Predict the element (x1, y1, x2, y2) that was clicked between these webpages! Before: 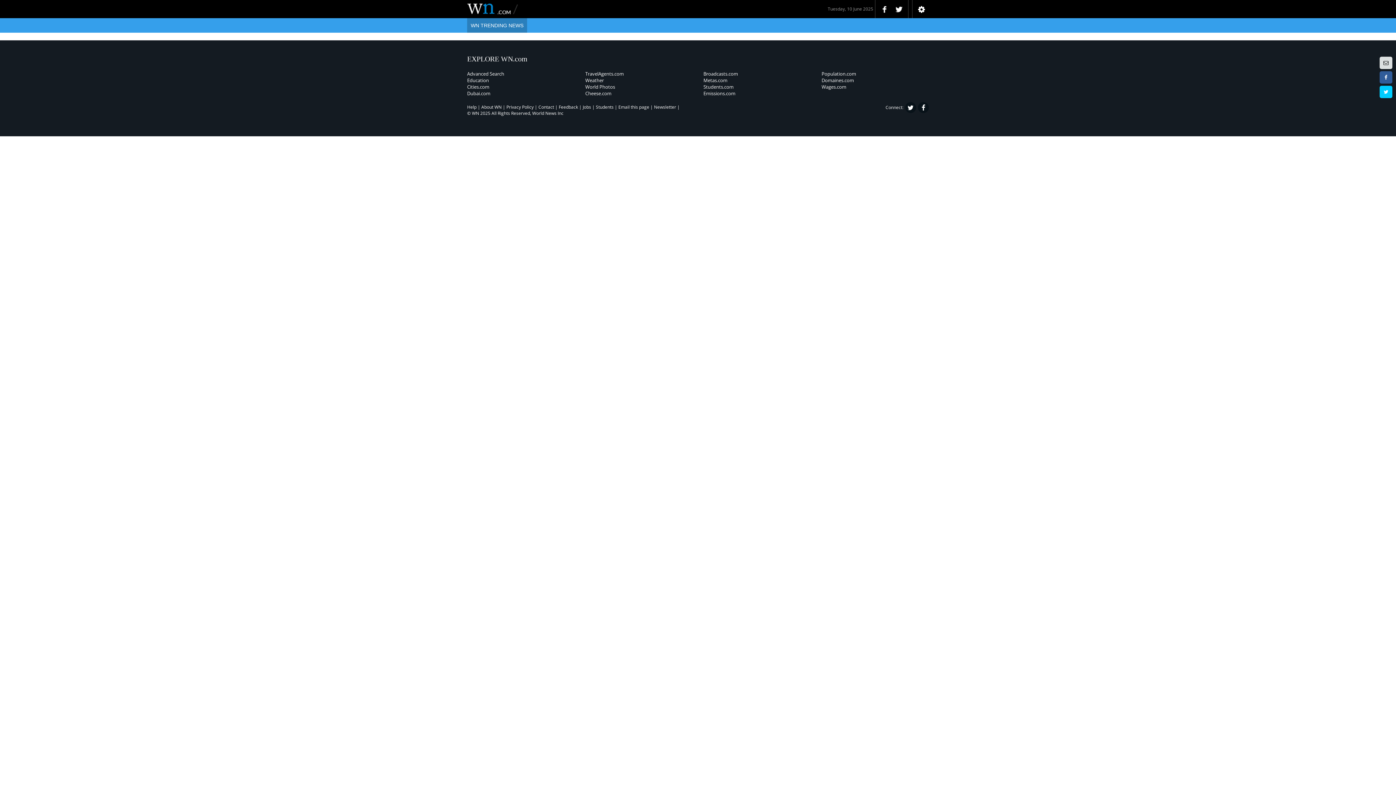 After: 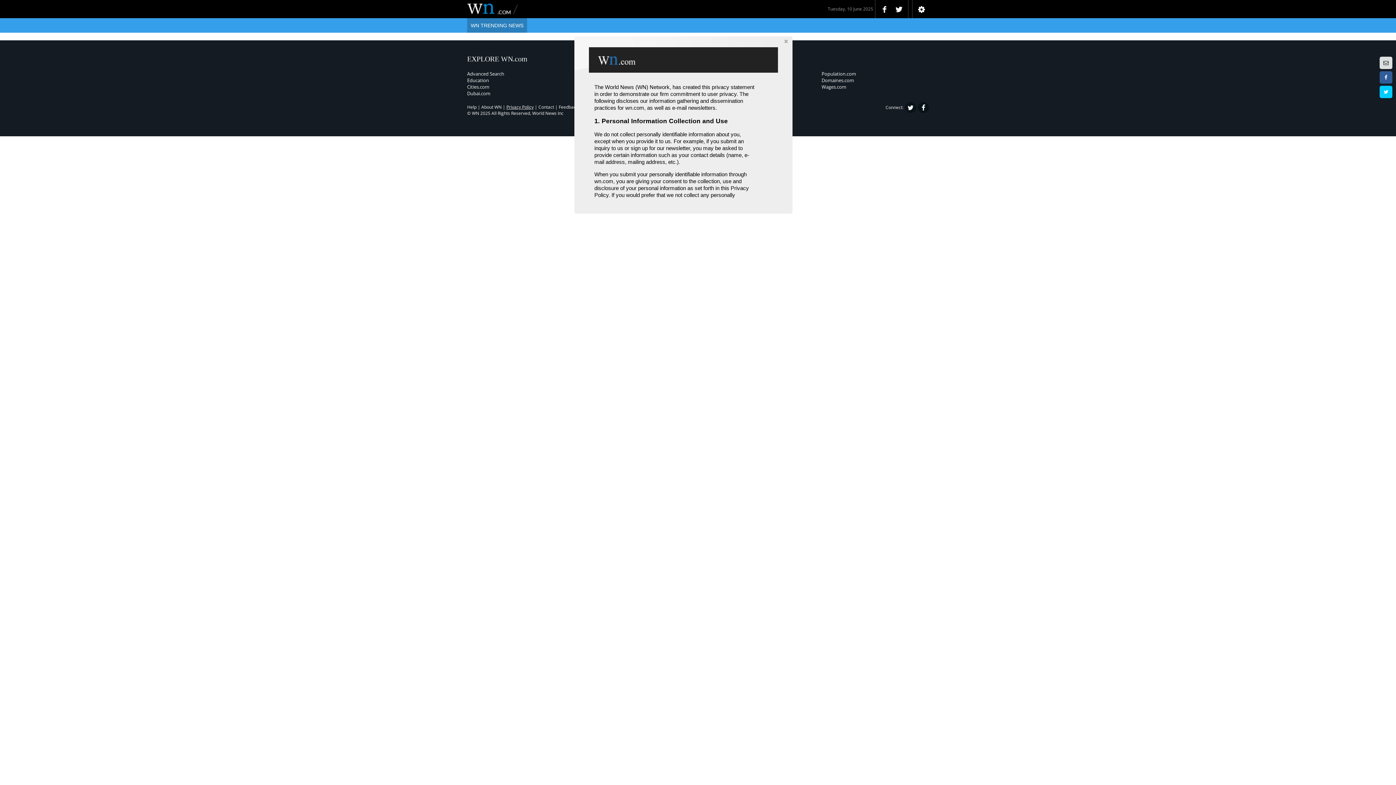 Action: label: Privacy Policy bbox: (506, 104, 533, 110)